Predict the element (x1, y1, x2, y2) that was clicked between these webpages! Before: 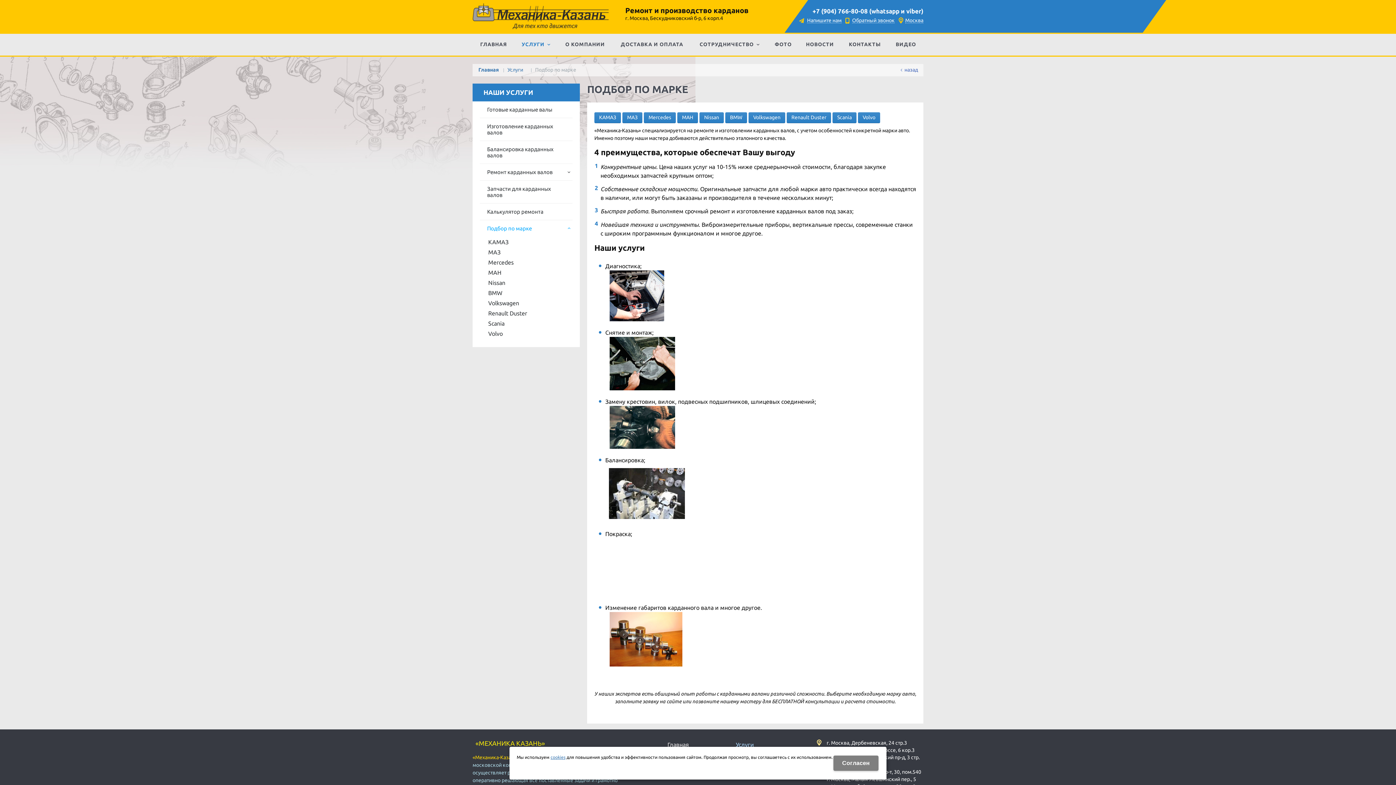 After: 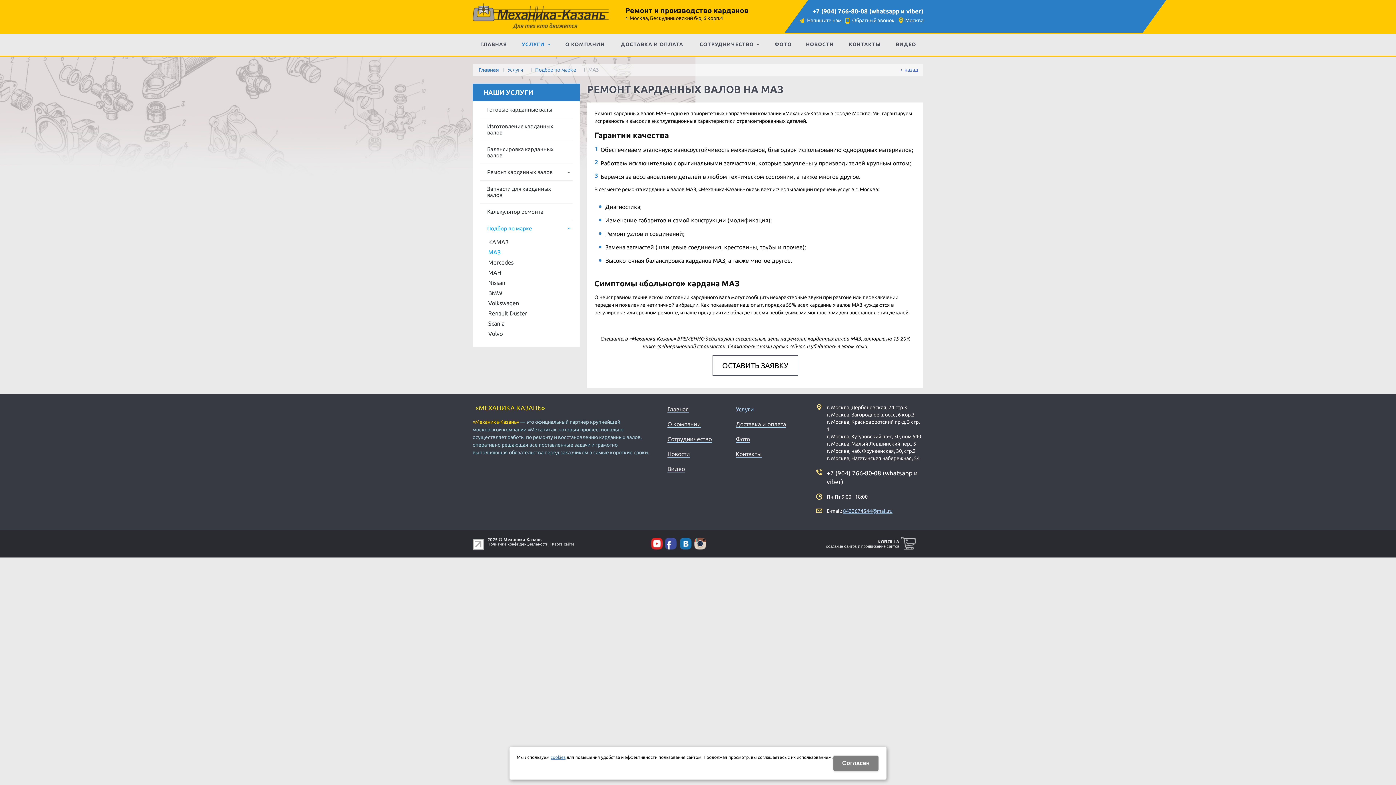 Action: label: МАЗ bbox: (488, 249, 572, 255)